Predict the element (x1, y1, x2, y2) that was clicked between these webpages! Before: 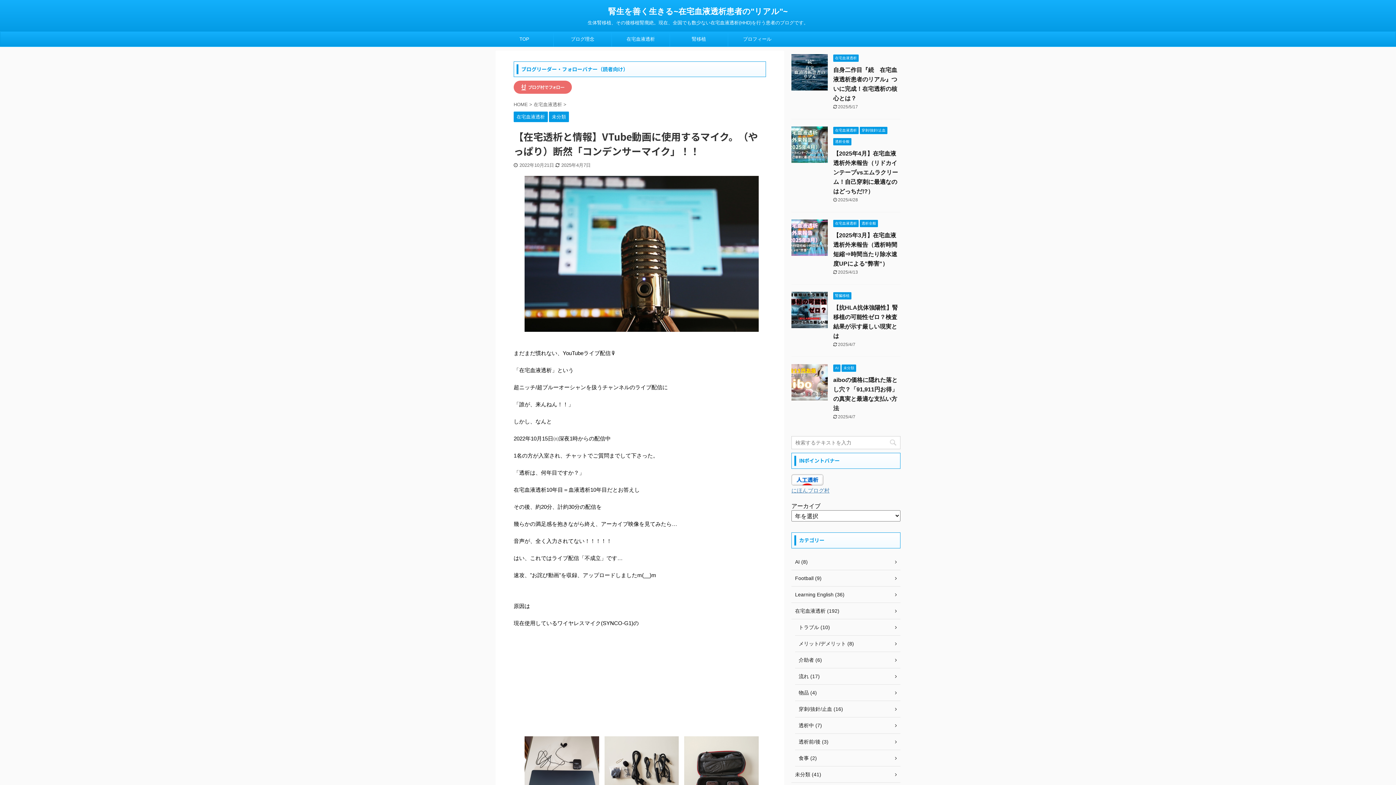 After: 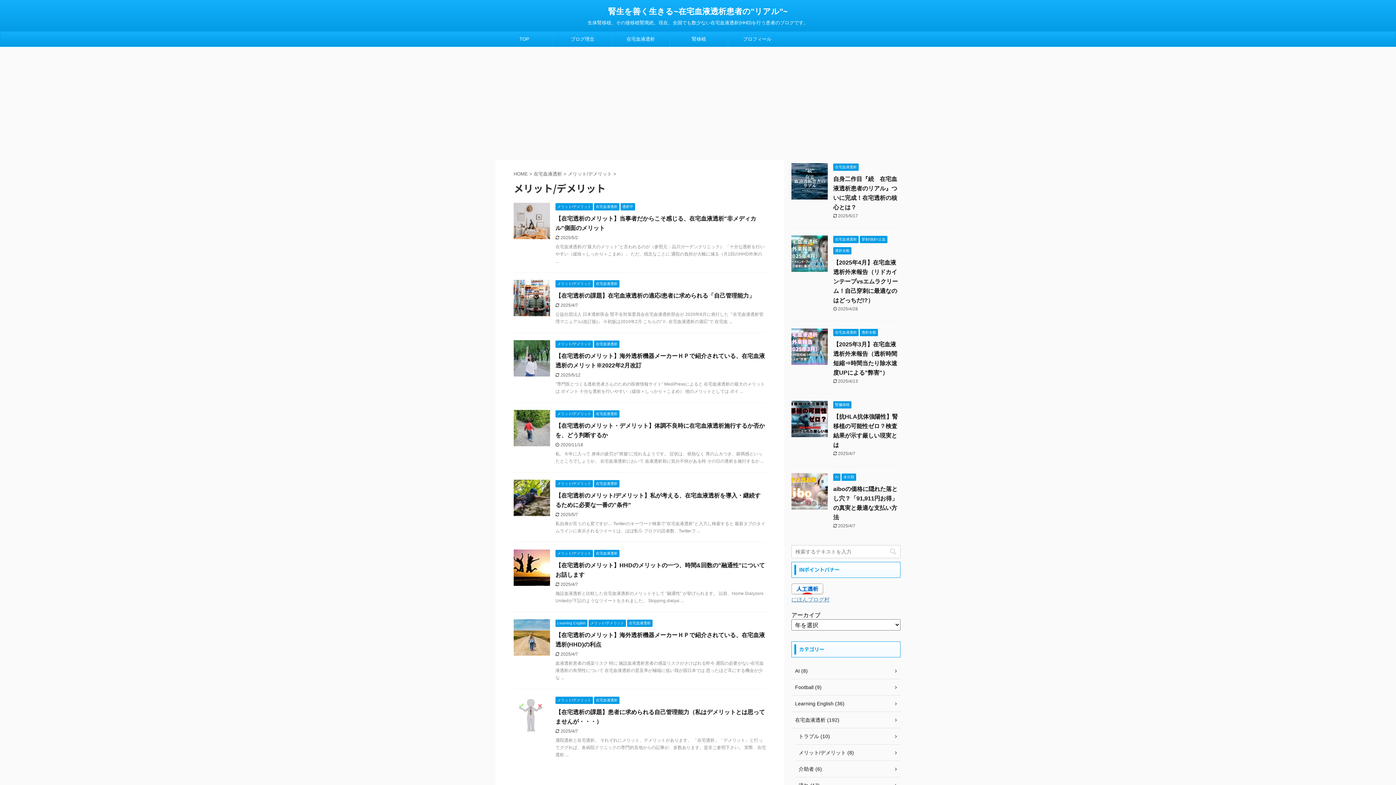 Action: label: メリット/デメリット (8) bbox: (795, 636, 900, 652)